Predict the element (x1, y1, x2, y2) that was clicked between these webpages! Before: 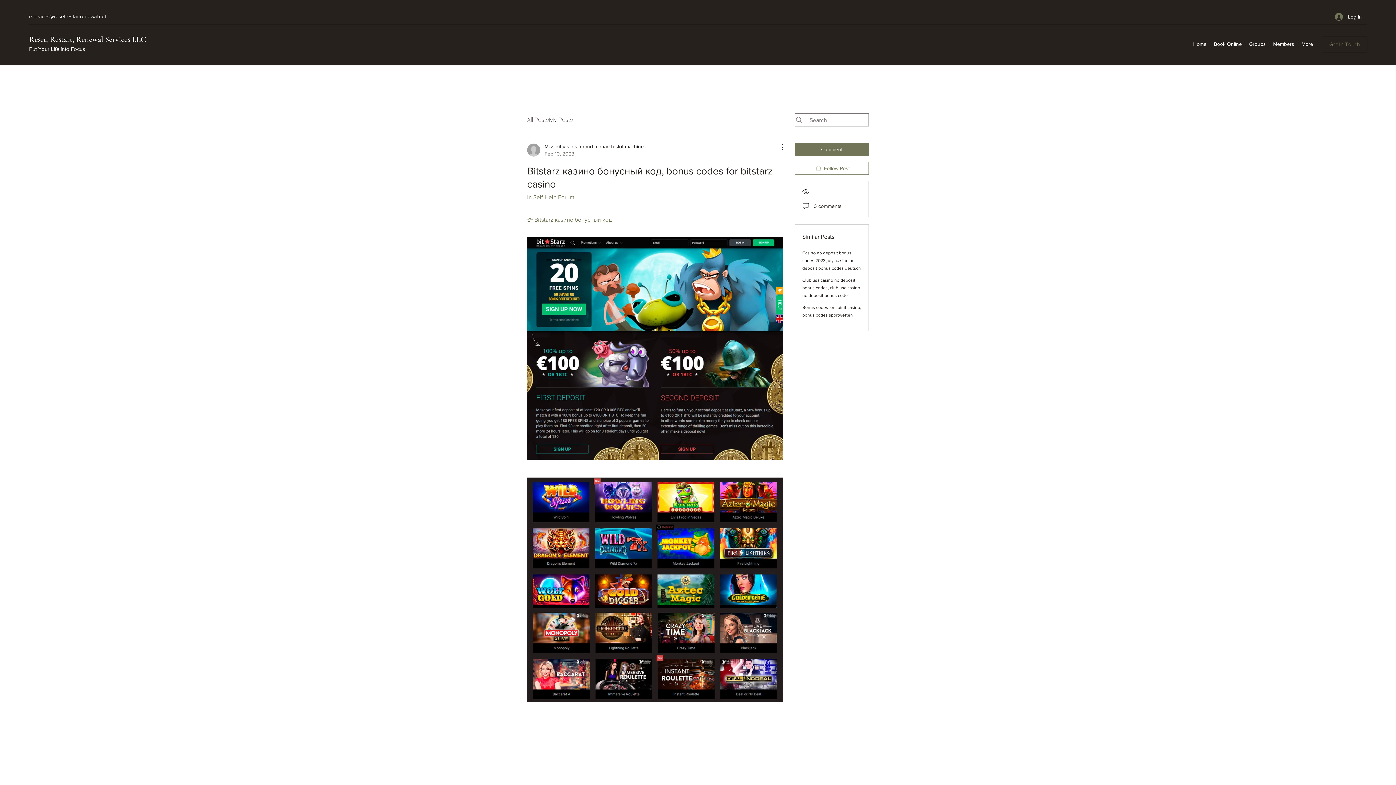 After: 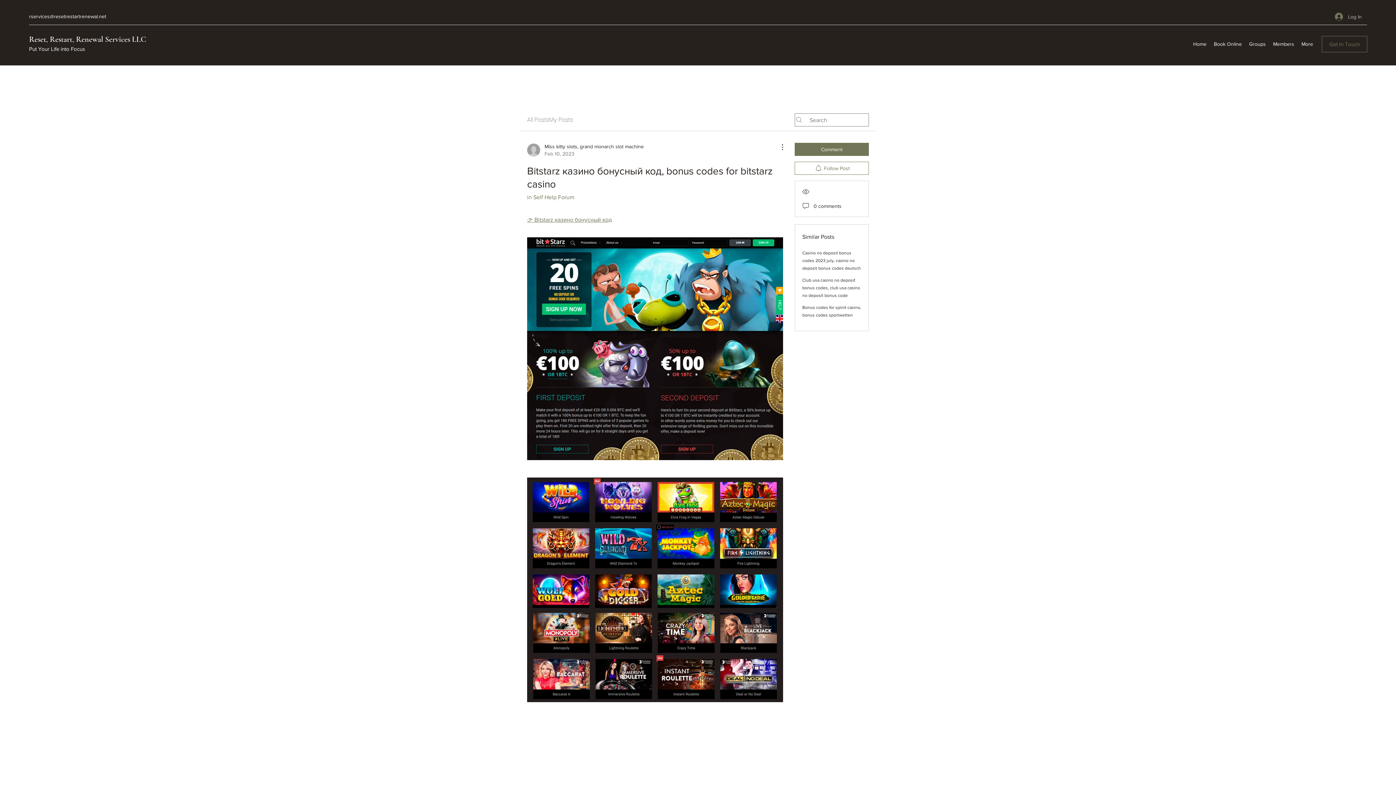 Action: bbox: (1330, 10, 1367, 23) label: Log In